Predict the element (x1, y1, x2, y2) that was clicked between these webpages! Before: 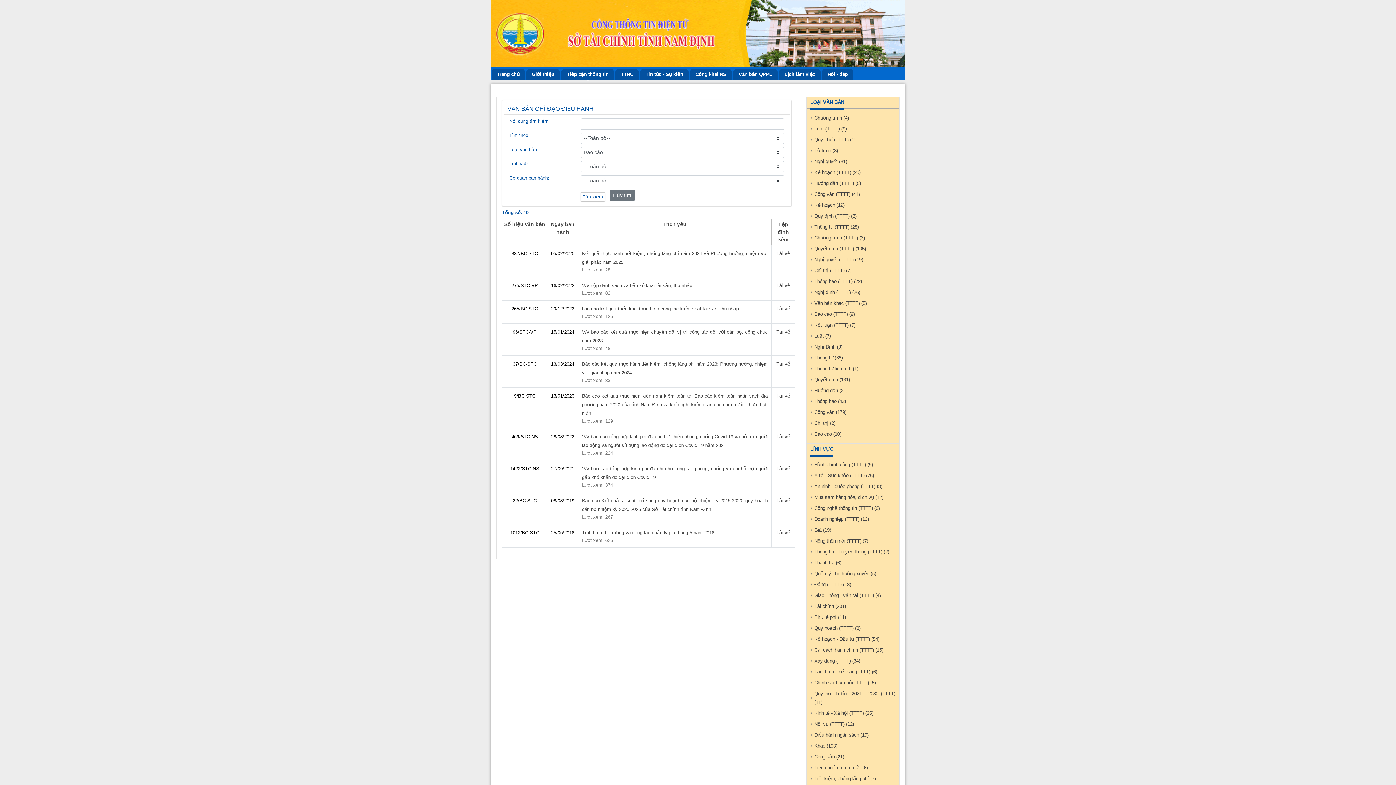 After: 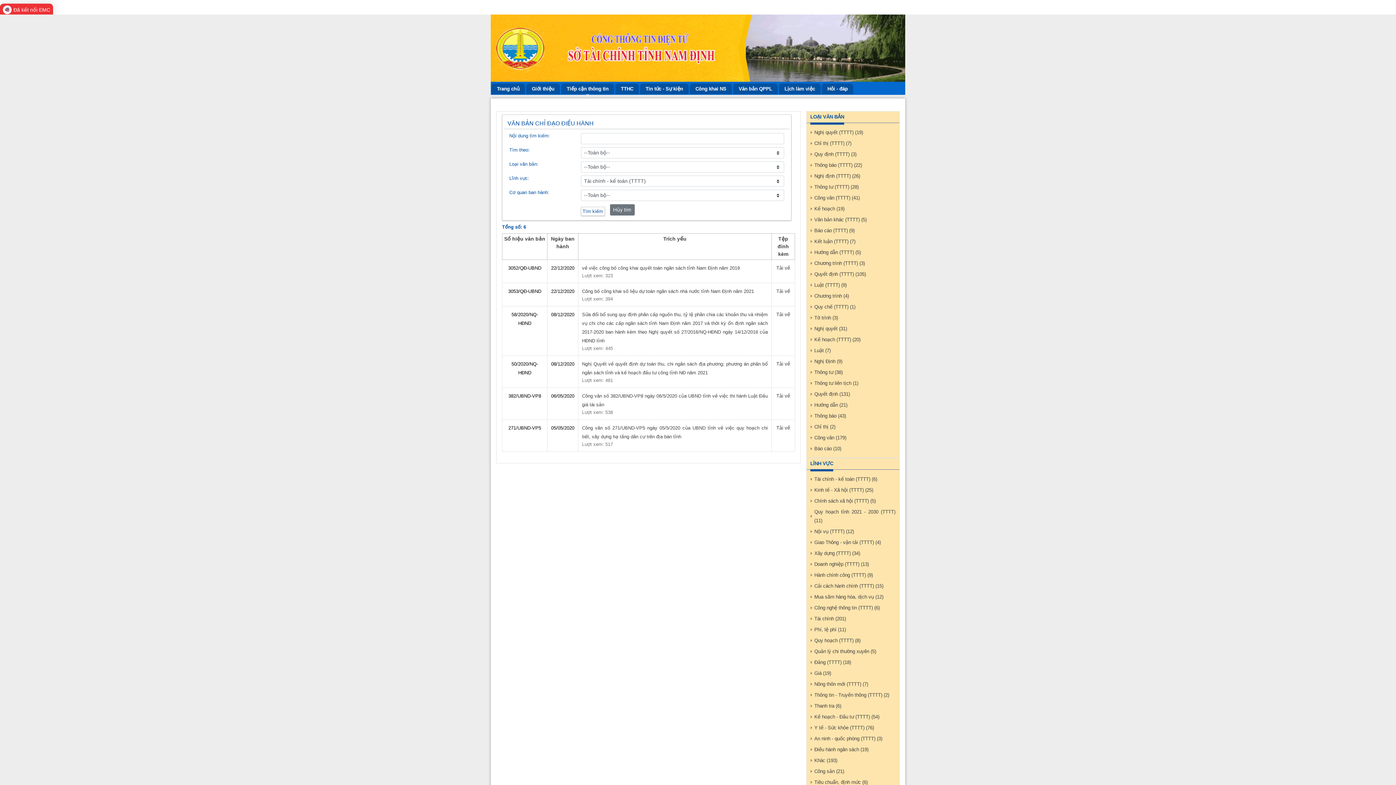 Action: label: Tài chính - kế toán (TTTT) (6) bbox: (814, 669, 877, 674)